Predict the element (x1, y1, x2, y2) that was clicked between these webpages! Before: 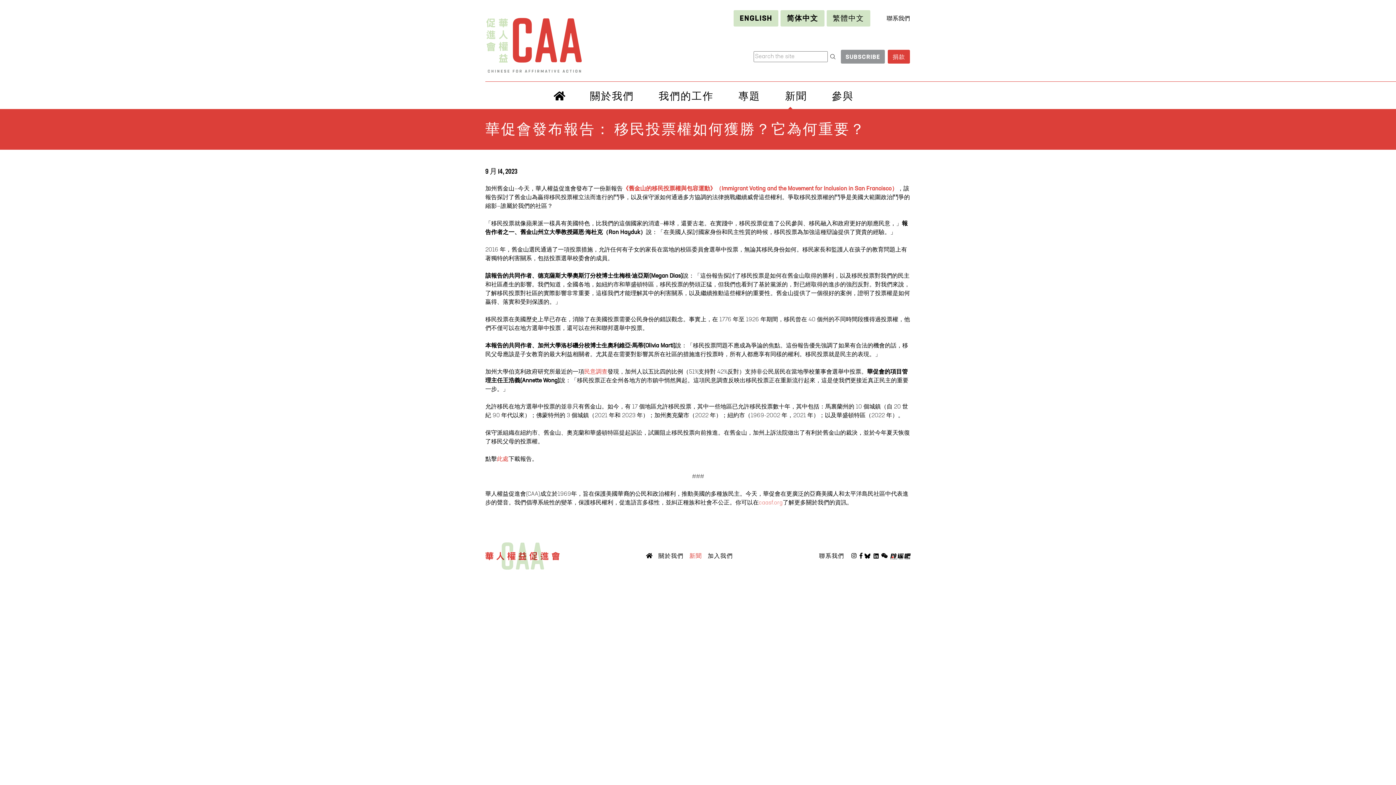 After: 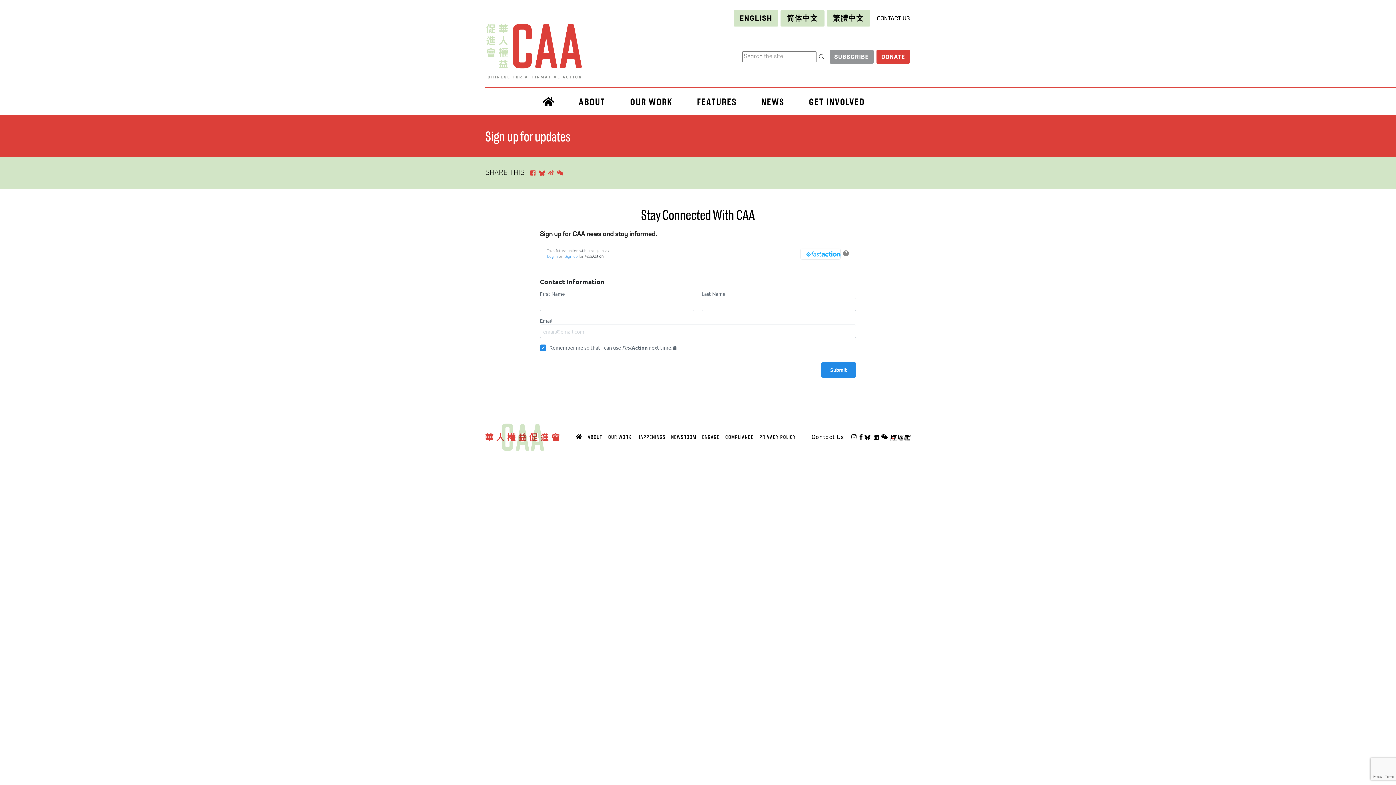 Action: label: SUBSCRIBE bbox: (841, 49, 885, 63)